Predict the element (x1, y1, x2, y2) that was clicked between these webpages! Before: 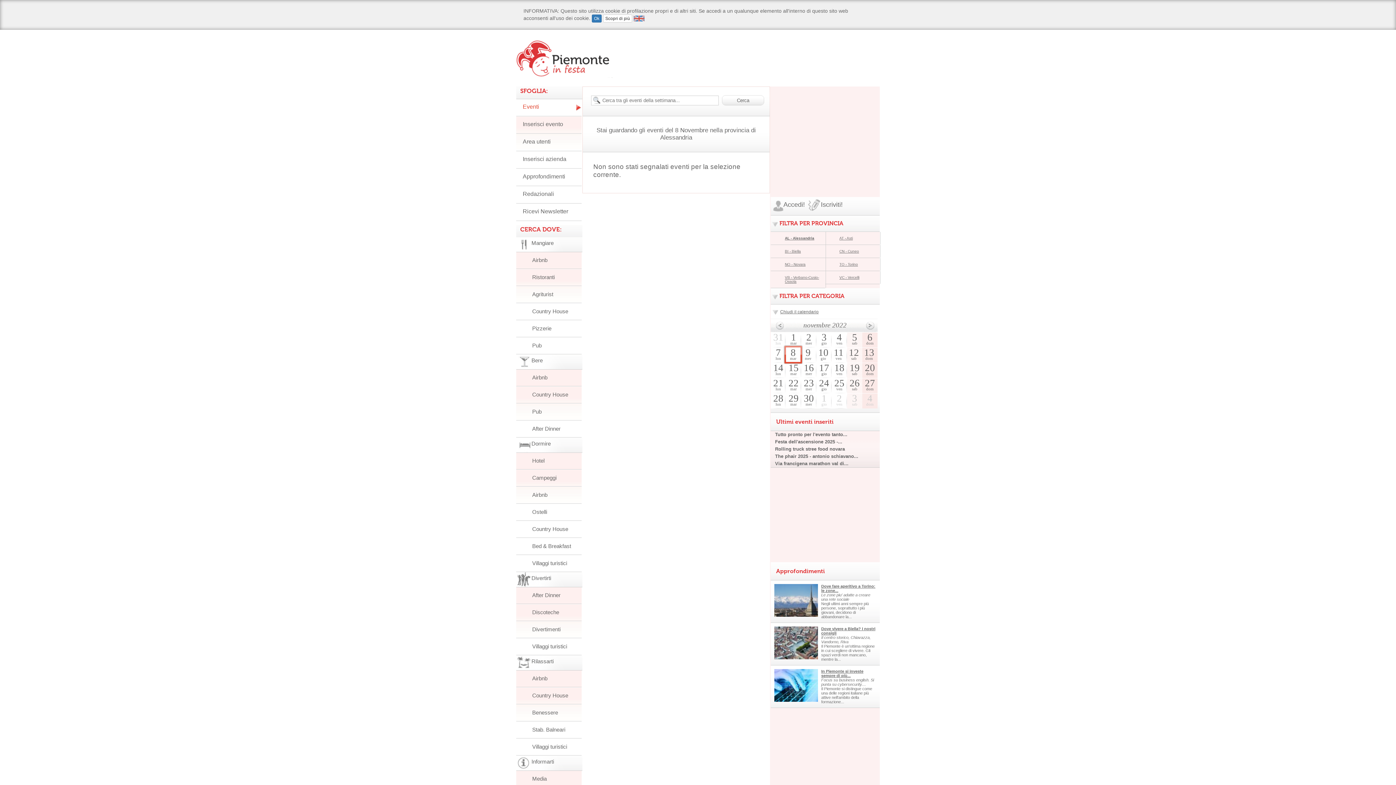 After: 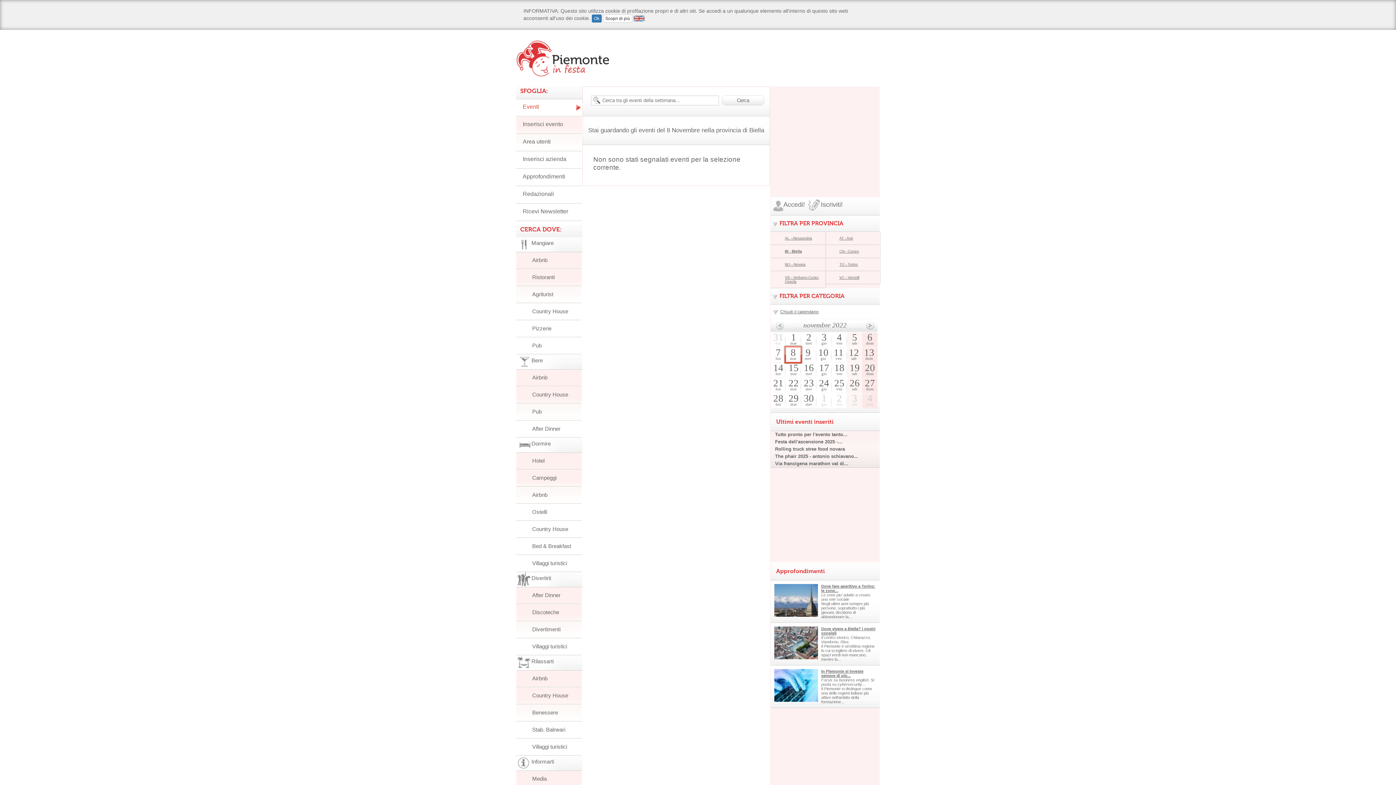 Action: label: BI - Biella bbox: (770, 245, 826, 257)